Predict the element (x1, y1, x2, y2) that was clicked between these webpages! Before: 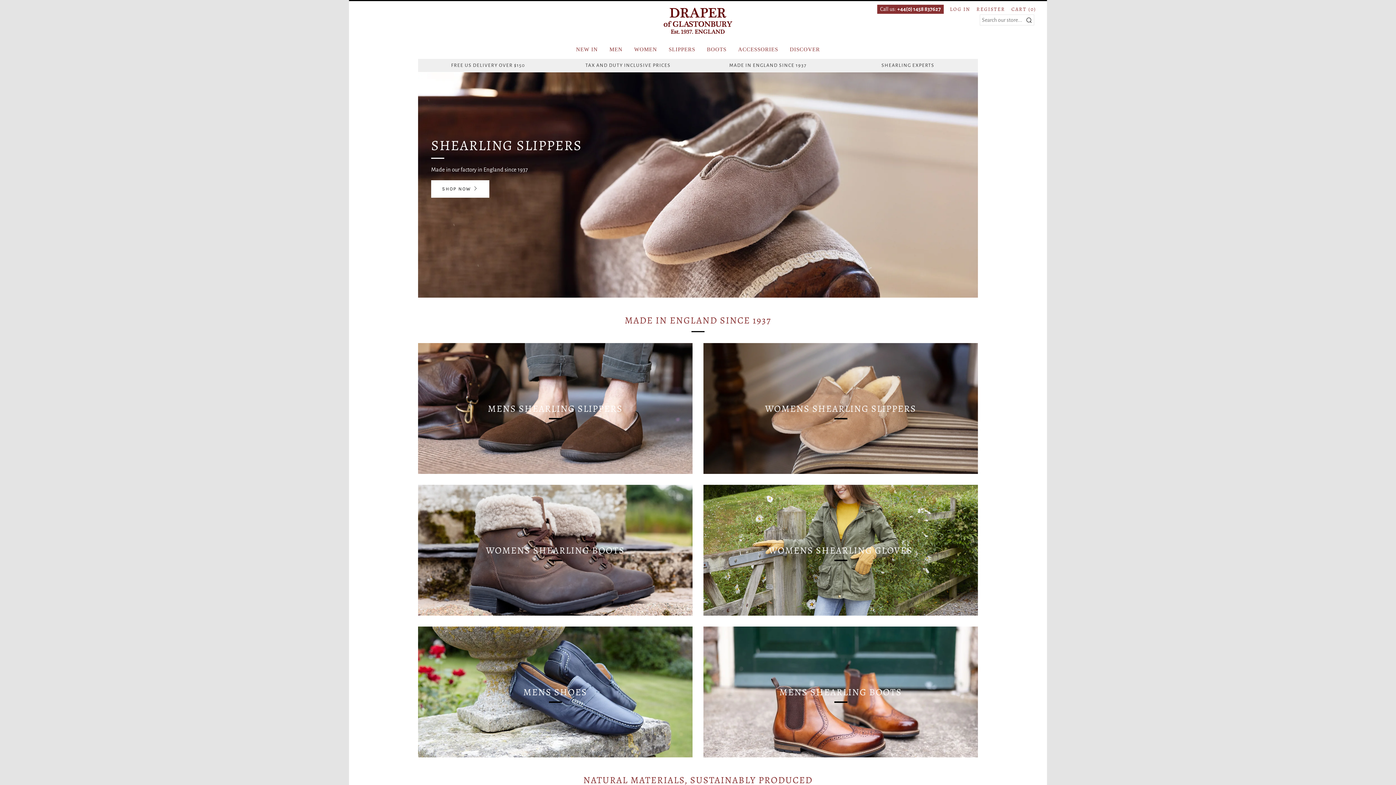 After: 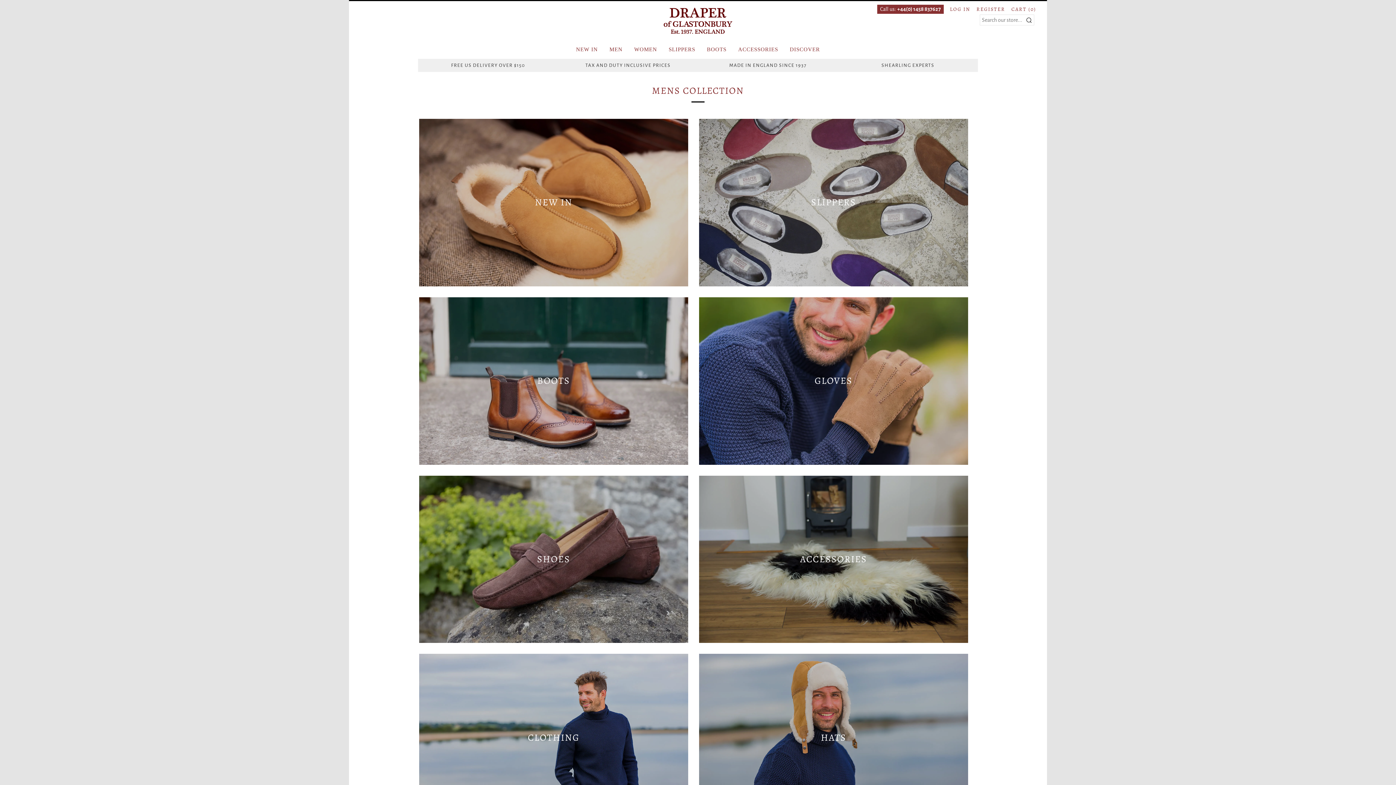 Action: label: MEN bbox: (609, 46, 622, 52)